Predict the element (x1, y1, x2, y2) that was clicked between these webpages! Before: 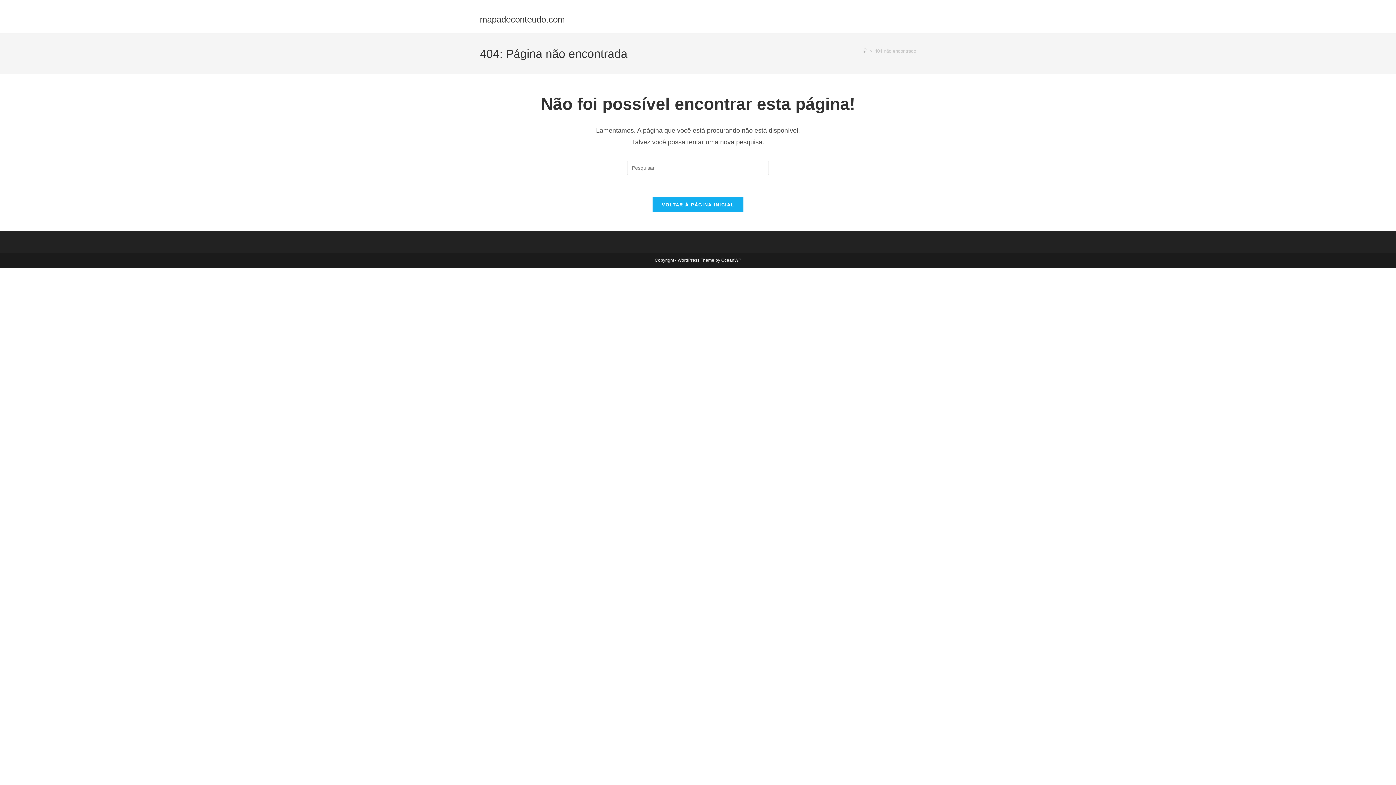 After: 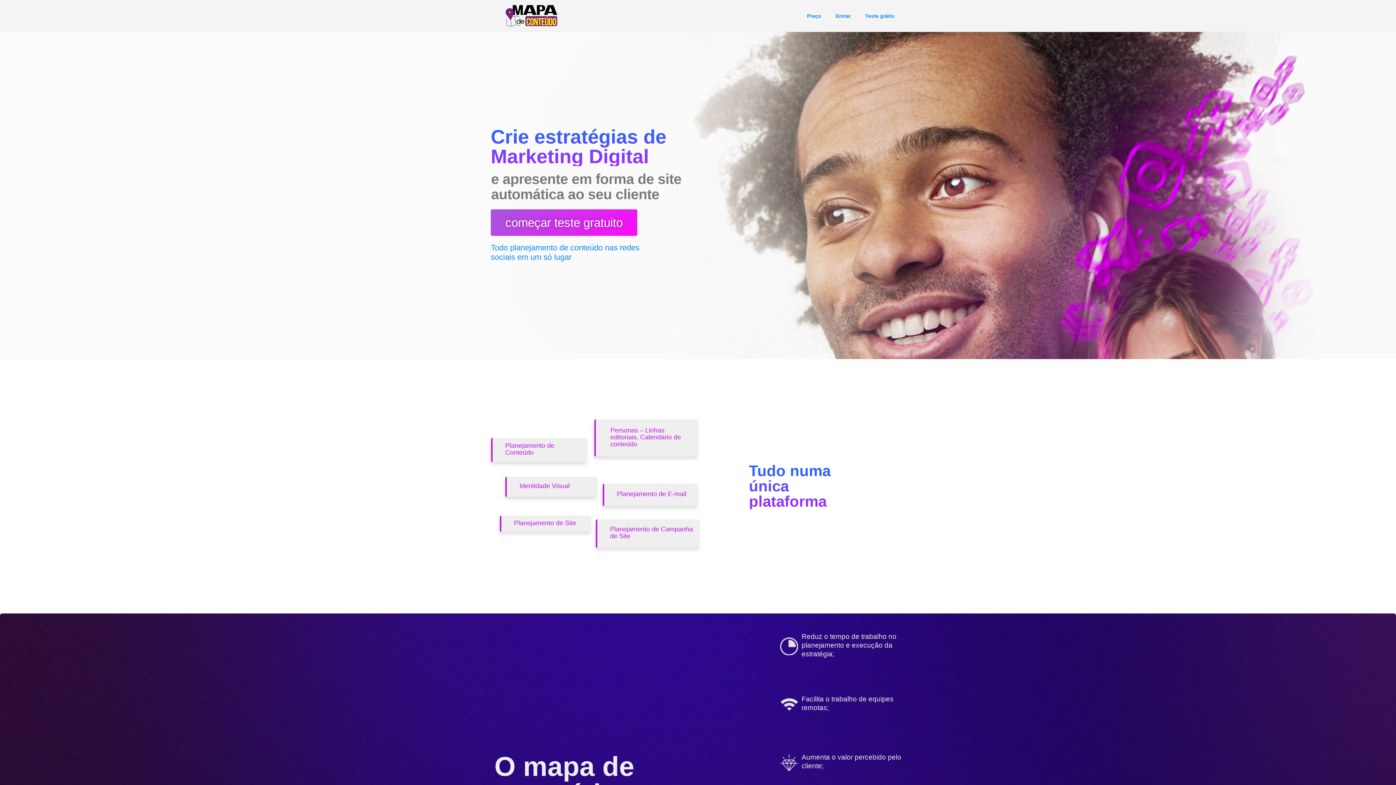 Action: label: mapadeconteudo.com bbox: (480, 14, 565, 24)